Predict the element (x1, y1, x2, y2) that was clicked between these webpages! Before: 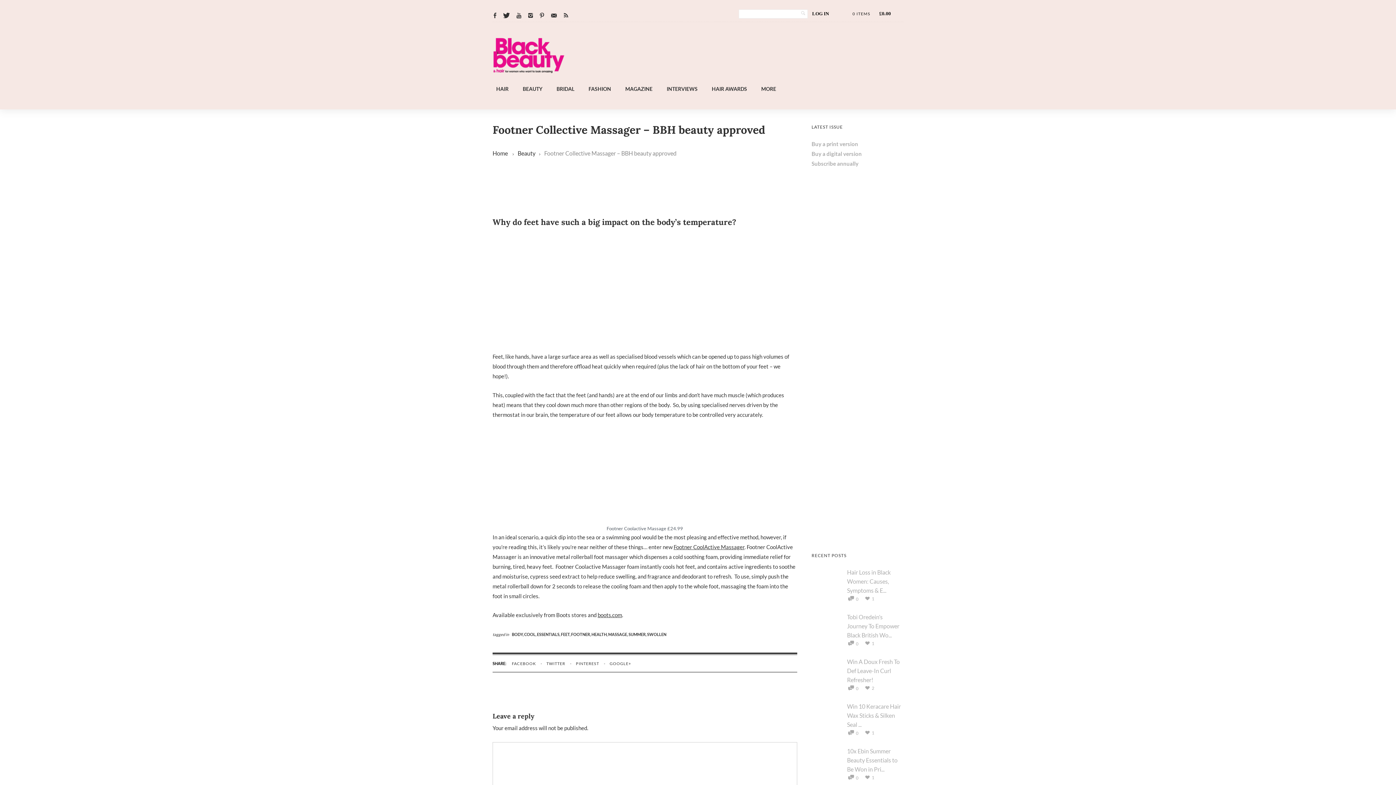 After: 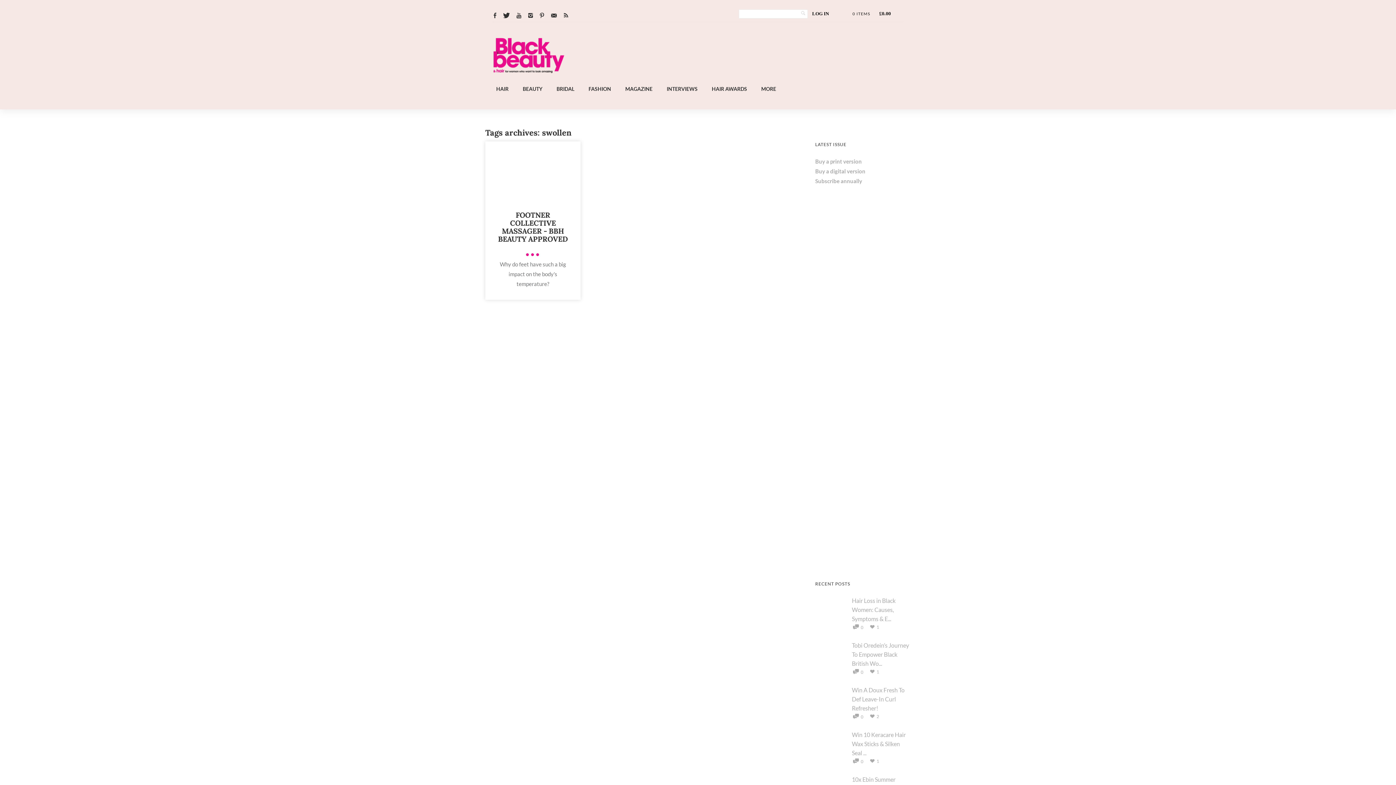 Action: label: SWOLLEN bbox: (647, 632, 666, 637)